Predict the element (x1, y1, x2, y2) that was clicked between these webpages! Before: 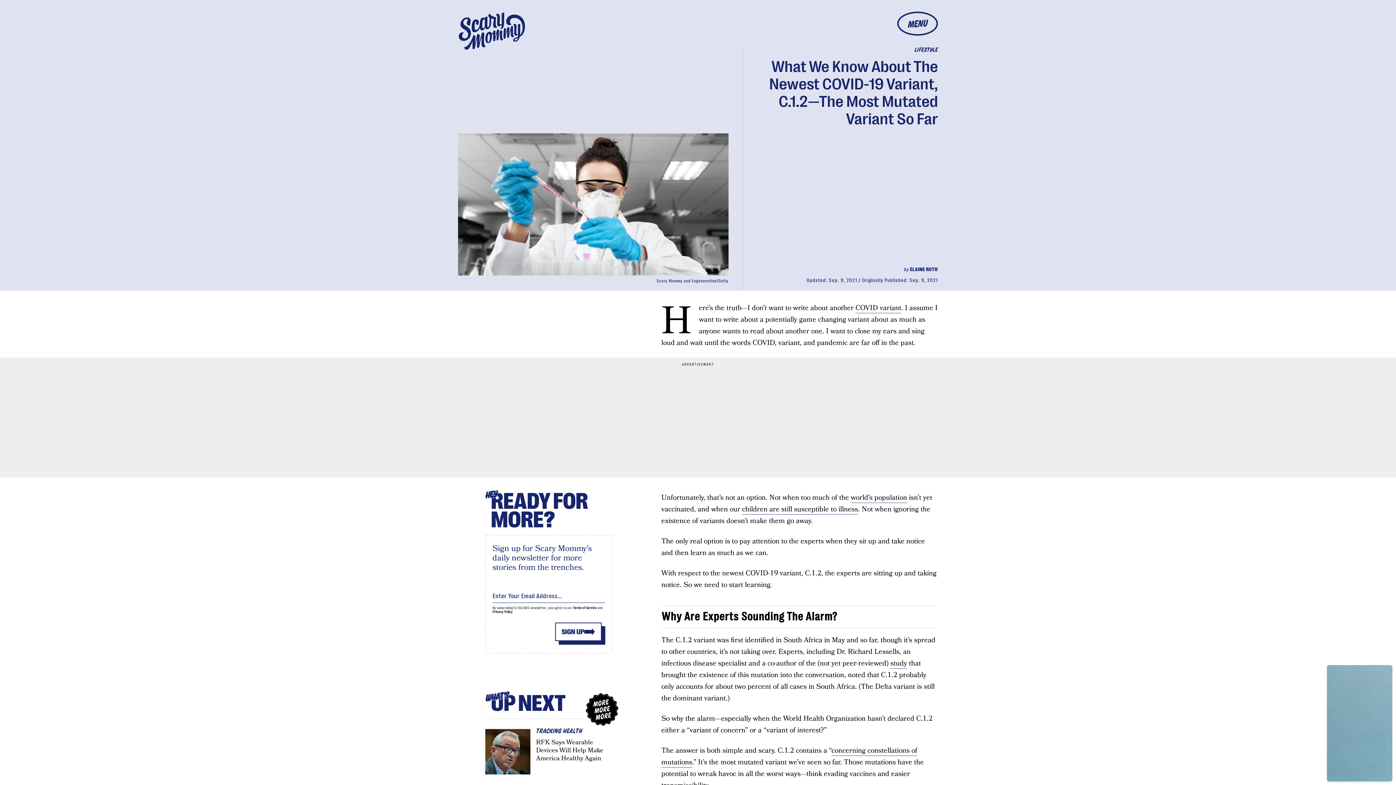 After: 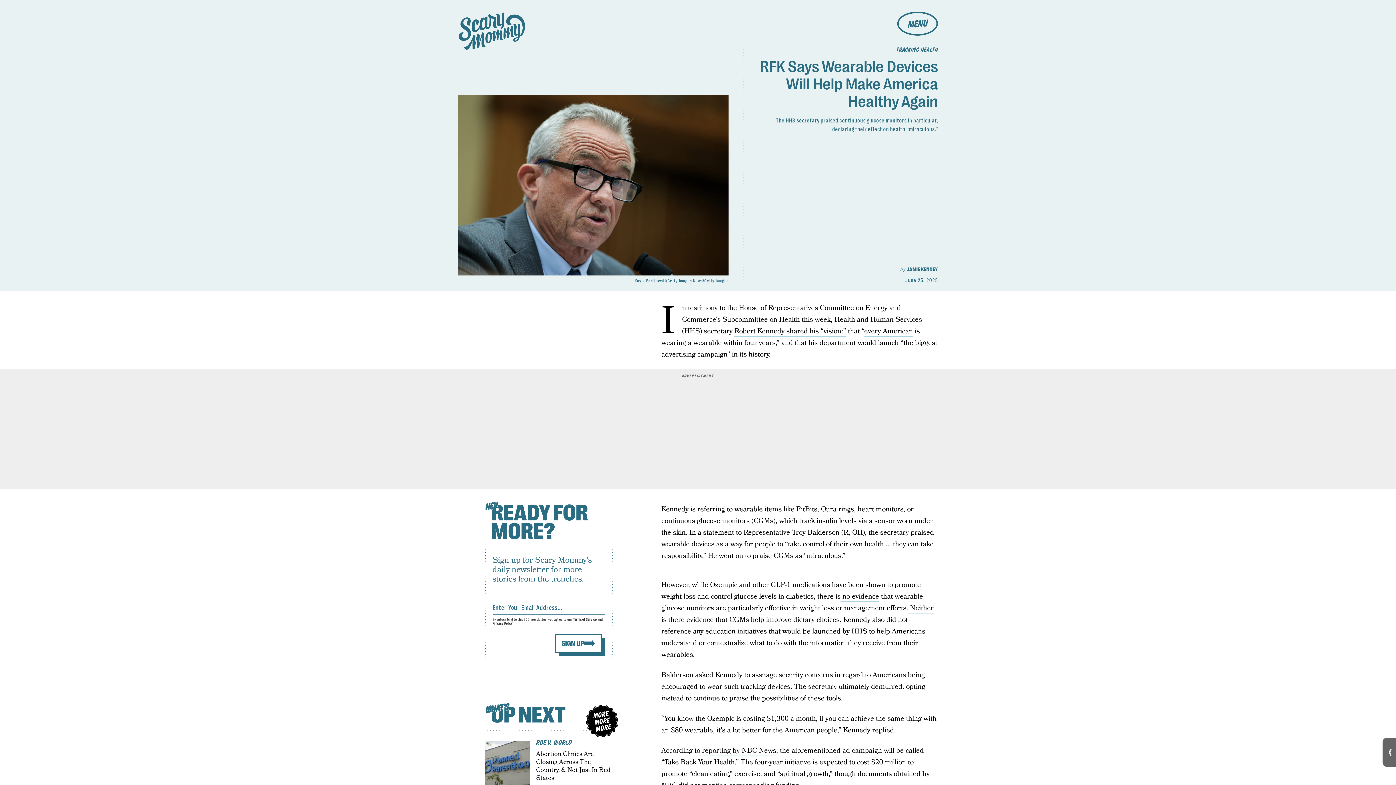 Action: label: TRACKING HEALTH
RFK Says Wearable Devices Will Help Make America Healthy Again bbox: (485, 718, 612, 785)